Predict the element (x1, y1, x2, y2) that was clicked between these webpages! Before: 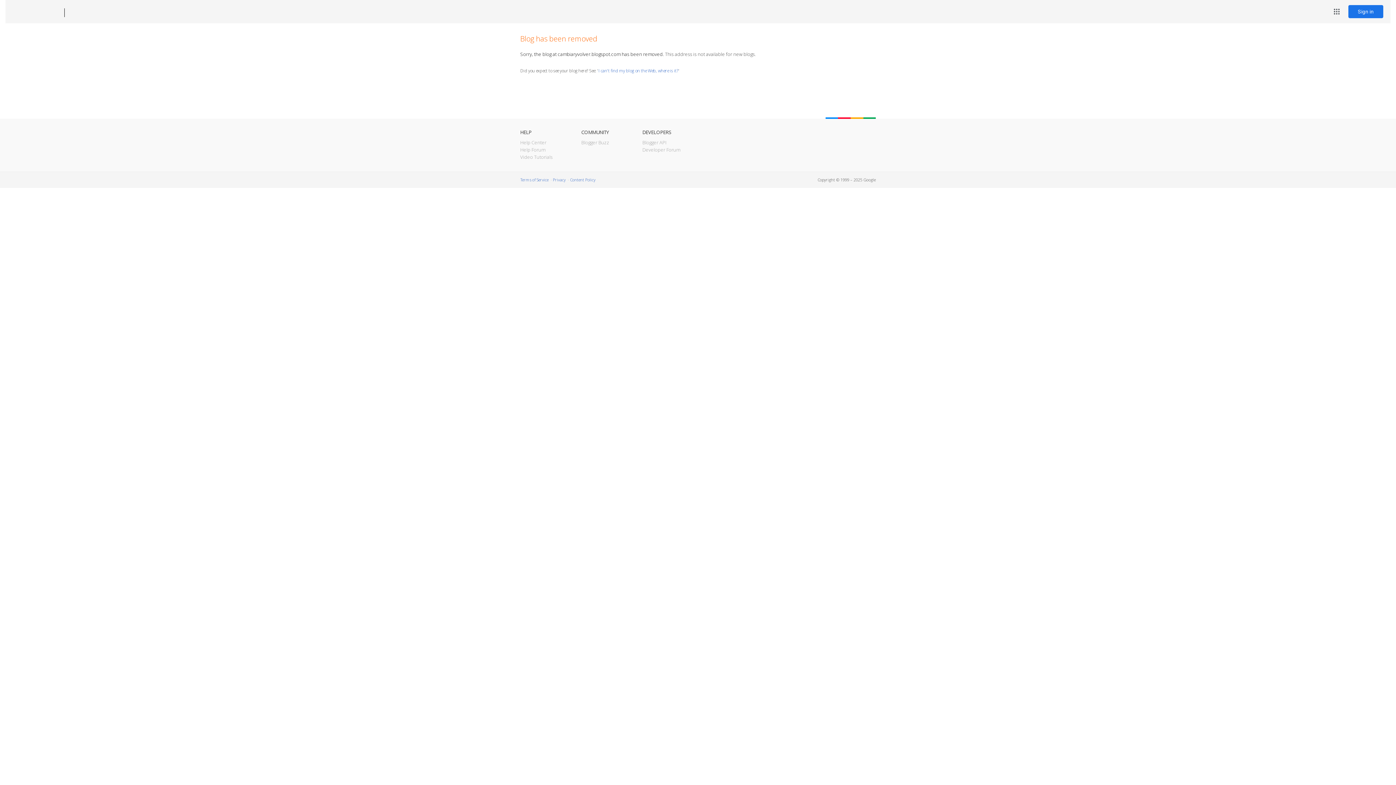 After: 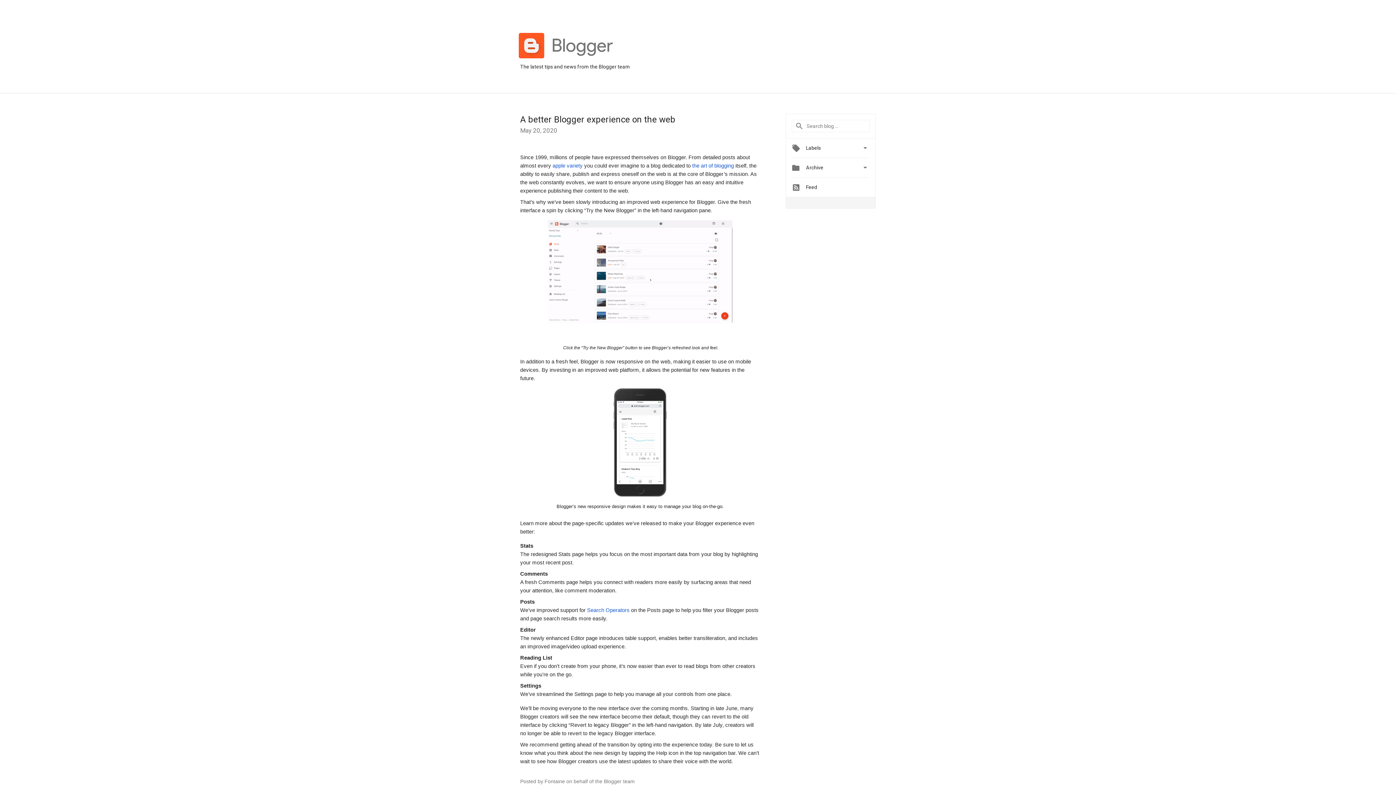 Action: label: Blogger Buzz bbox: (581, 139, 609, 145)